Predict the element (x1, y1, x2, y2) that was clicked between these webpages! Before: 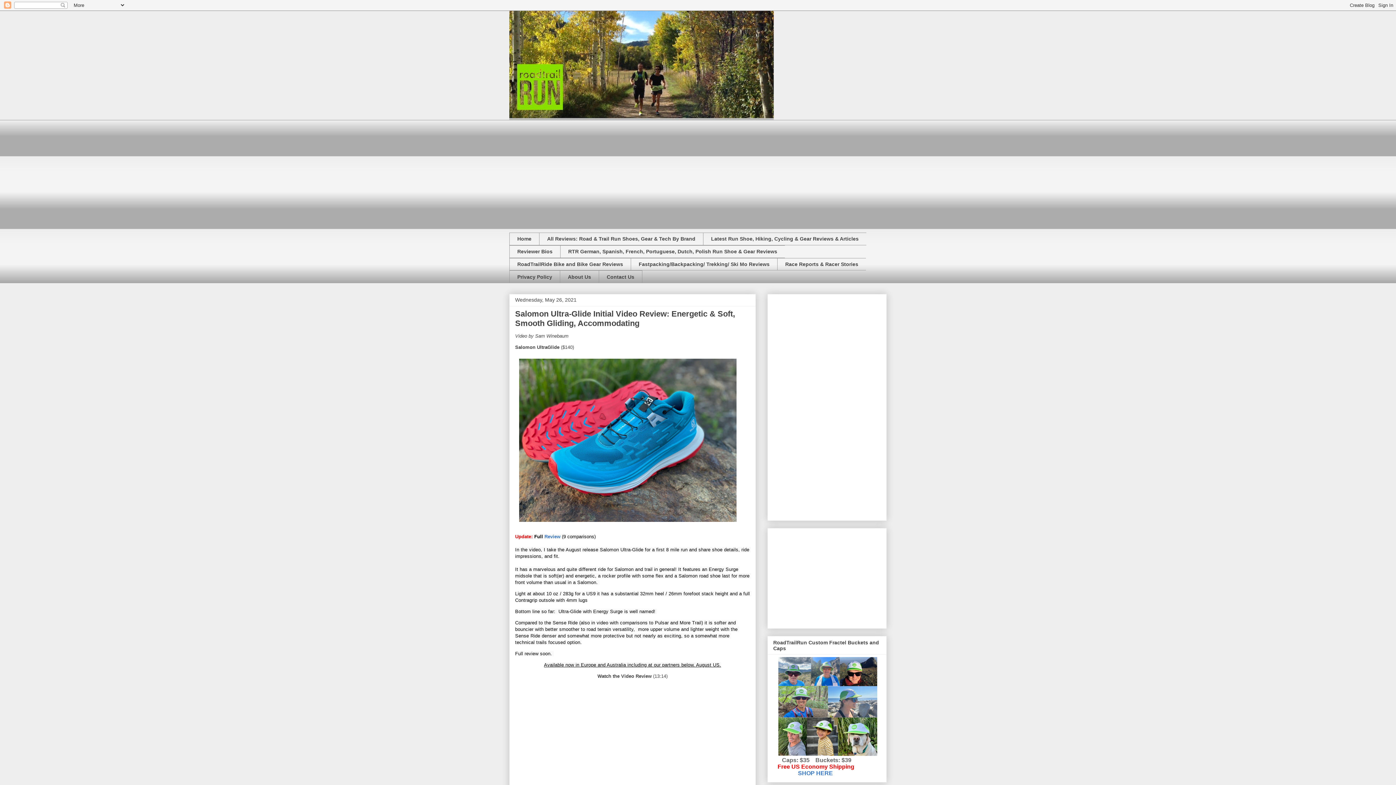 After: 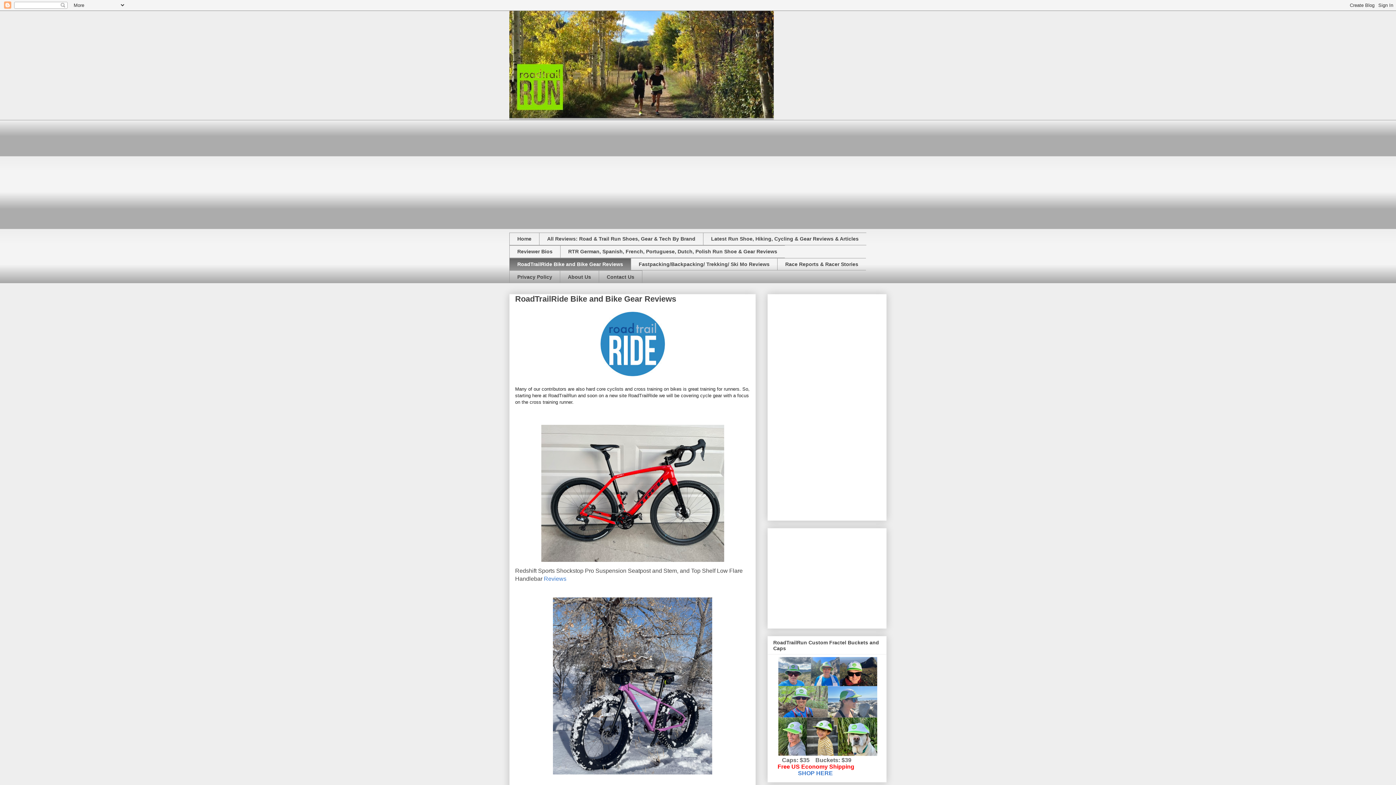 Action: bbox: (509, 258, 630, 270) label: RoadTrailRide Bike and Bike Gear Reviews